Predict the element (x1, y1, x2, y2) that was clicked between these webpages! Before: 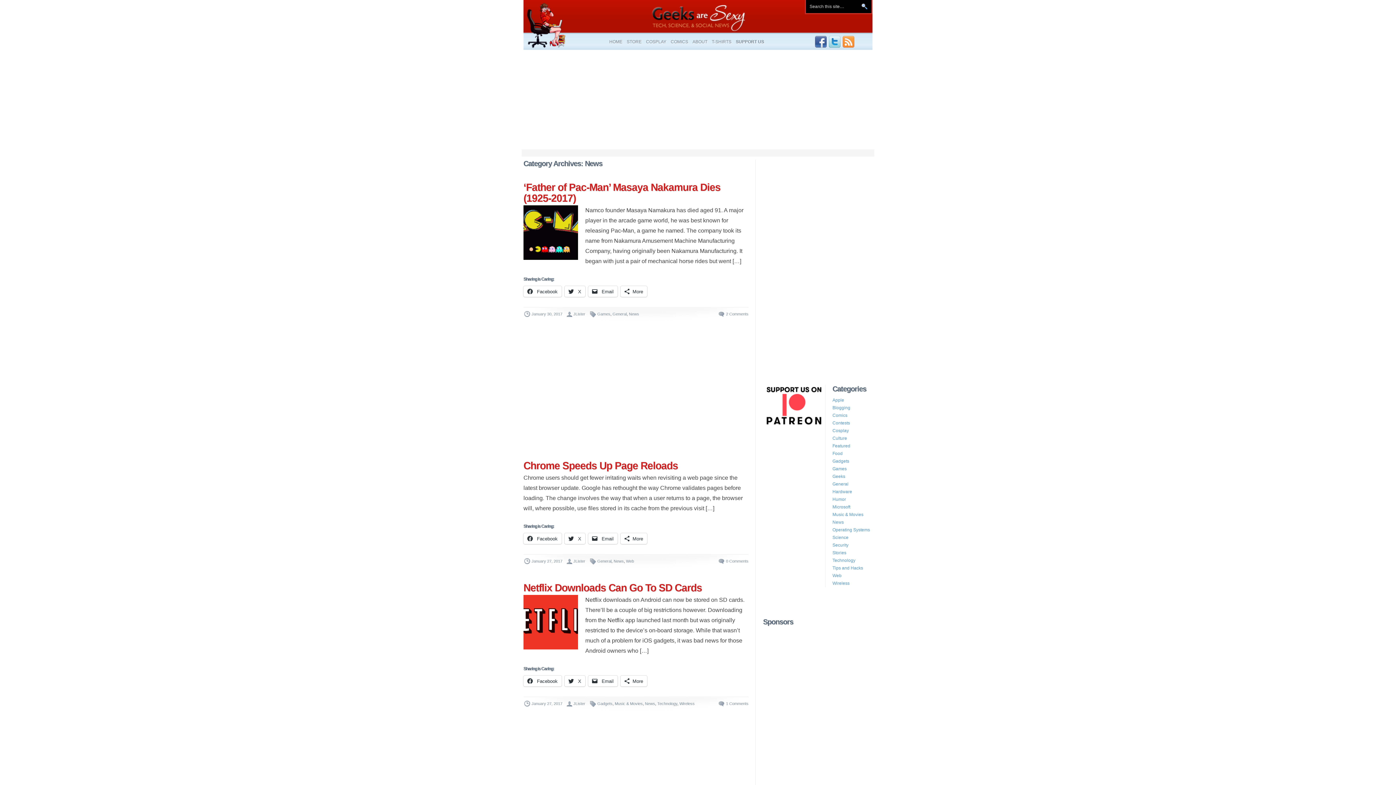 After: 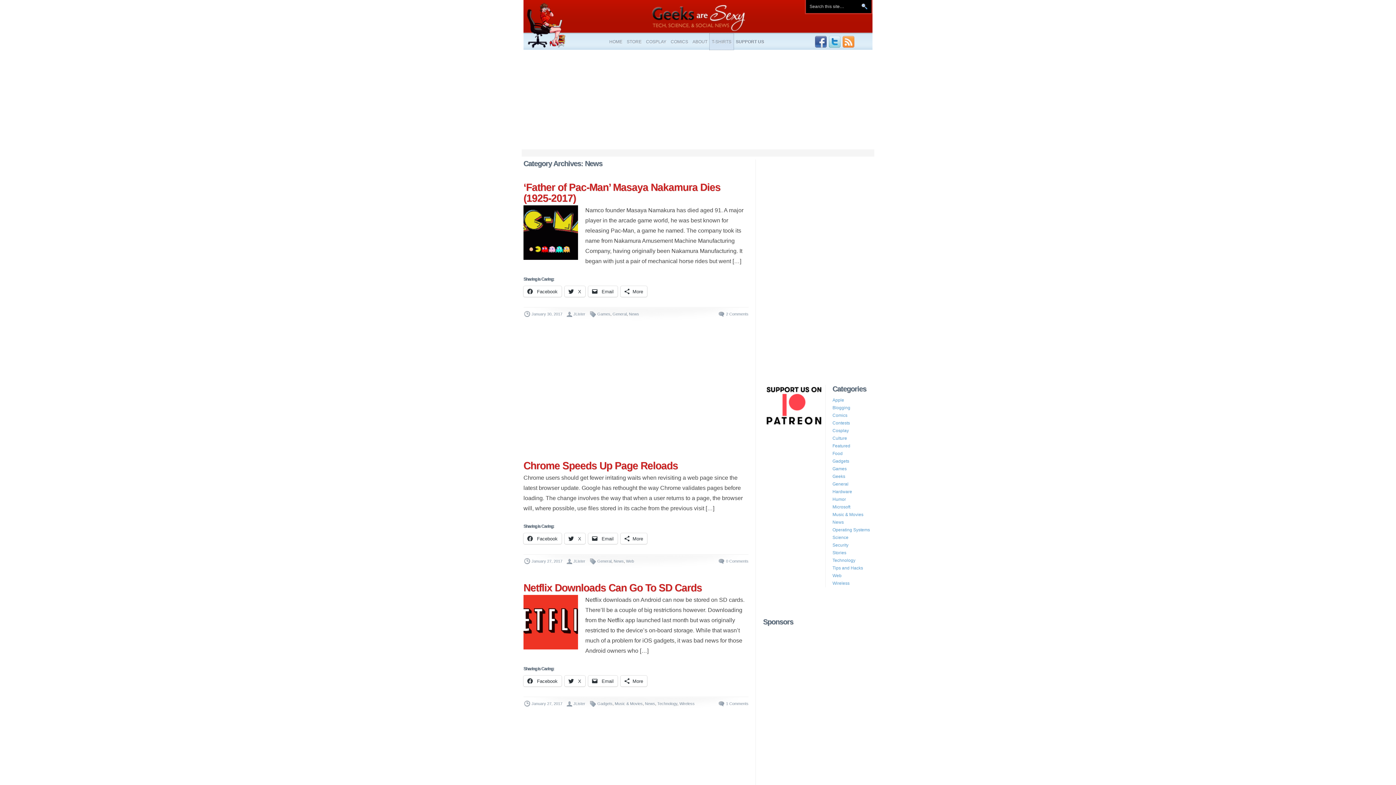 Action: label: T-SHIRTS bbox: (709, 33, 733, 49)